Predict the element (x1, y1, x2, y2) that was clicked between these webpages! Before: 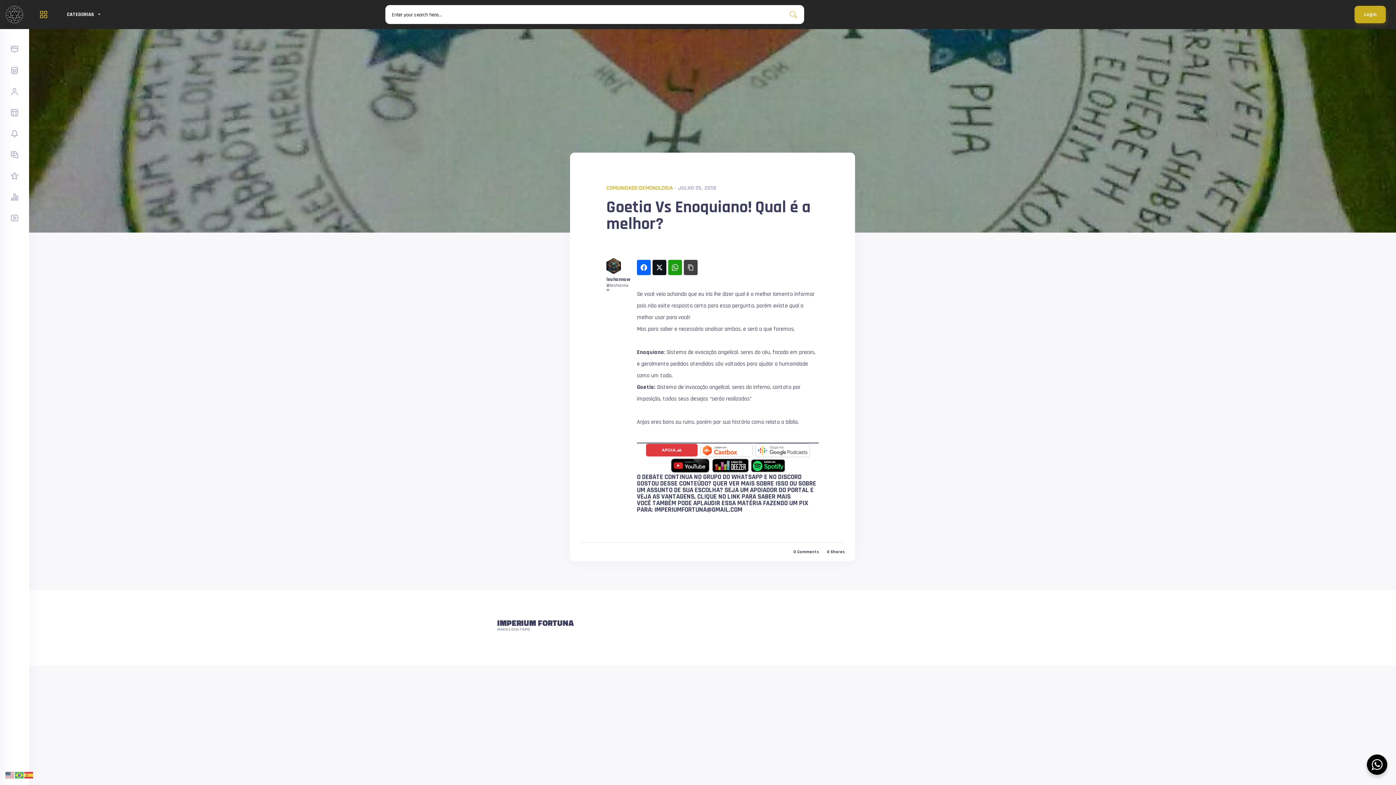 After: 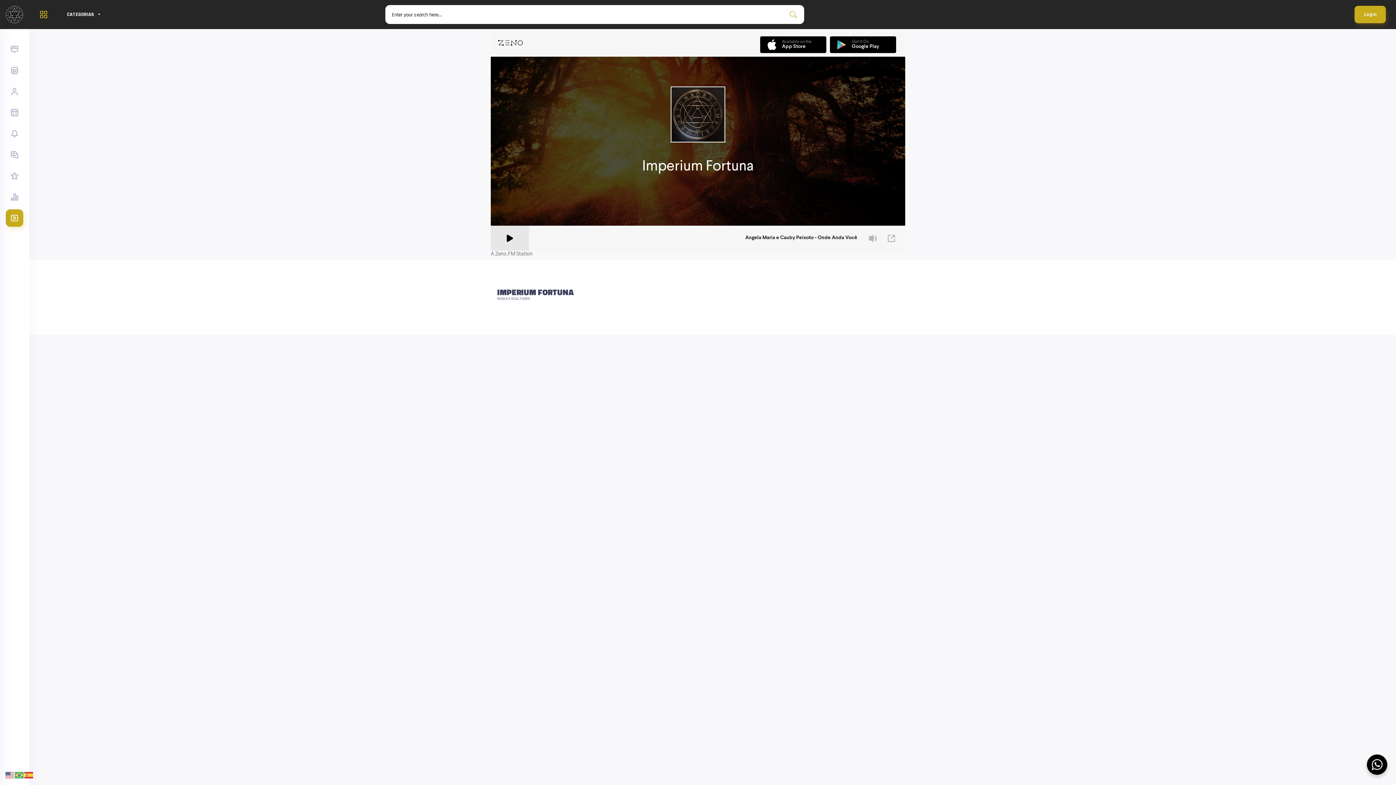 Action: bbox: (5, 209, 23, 226)